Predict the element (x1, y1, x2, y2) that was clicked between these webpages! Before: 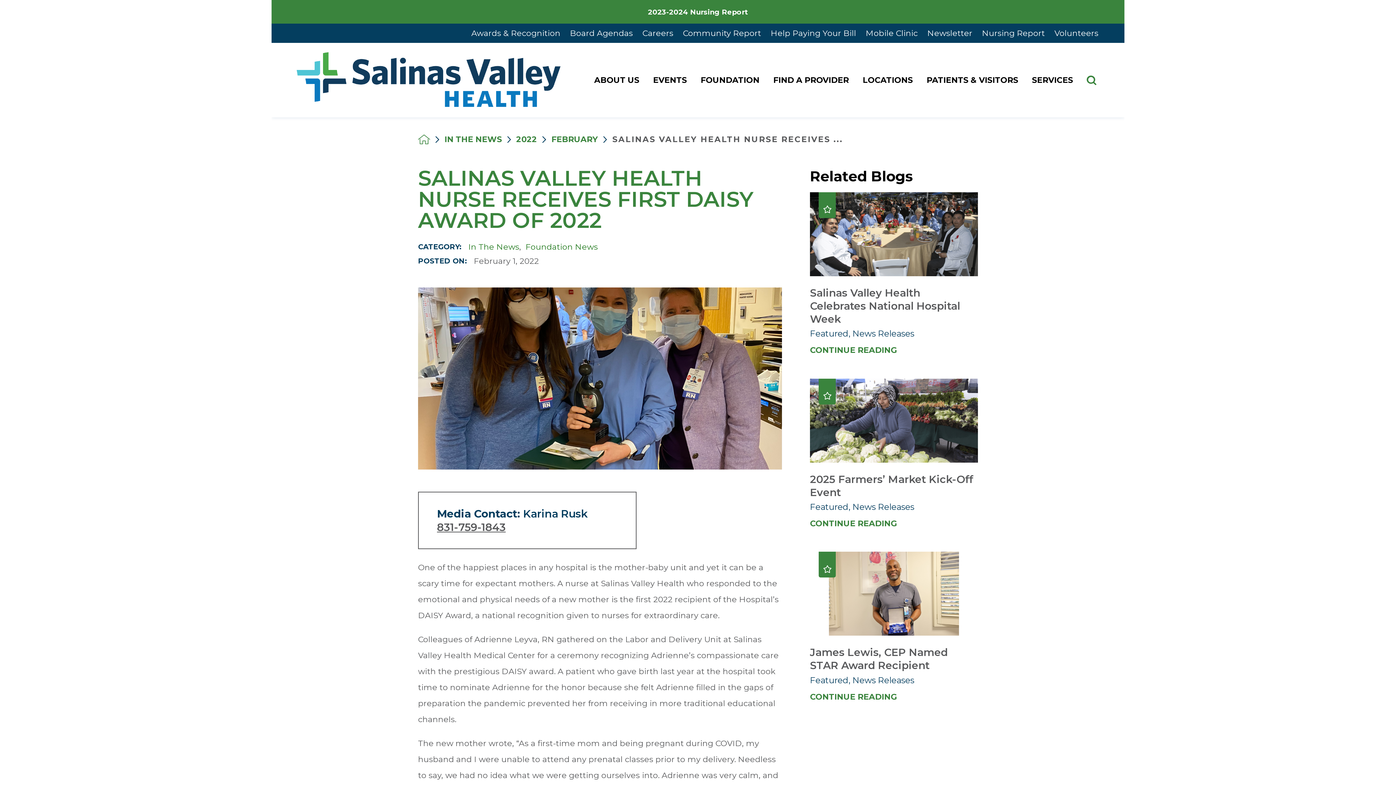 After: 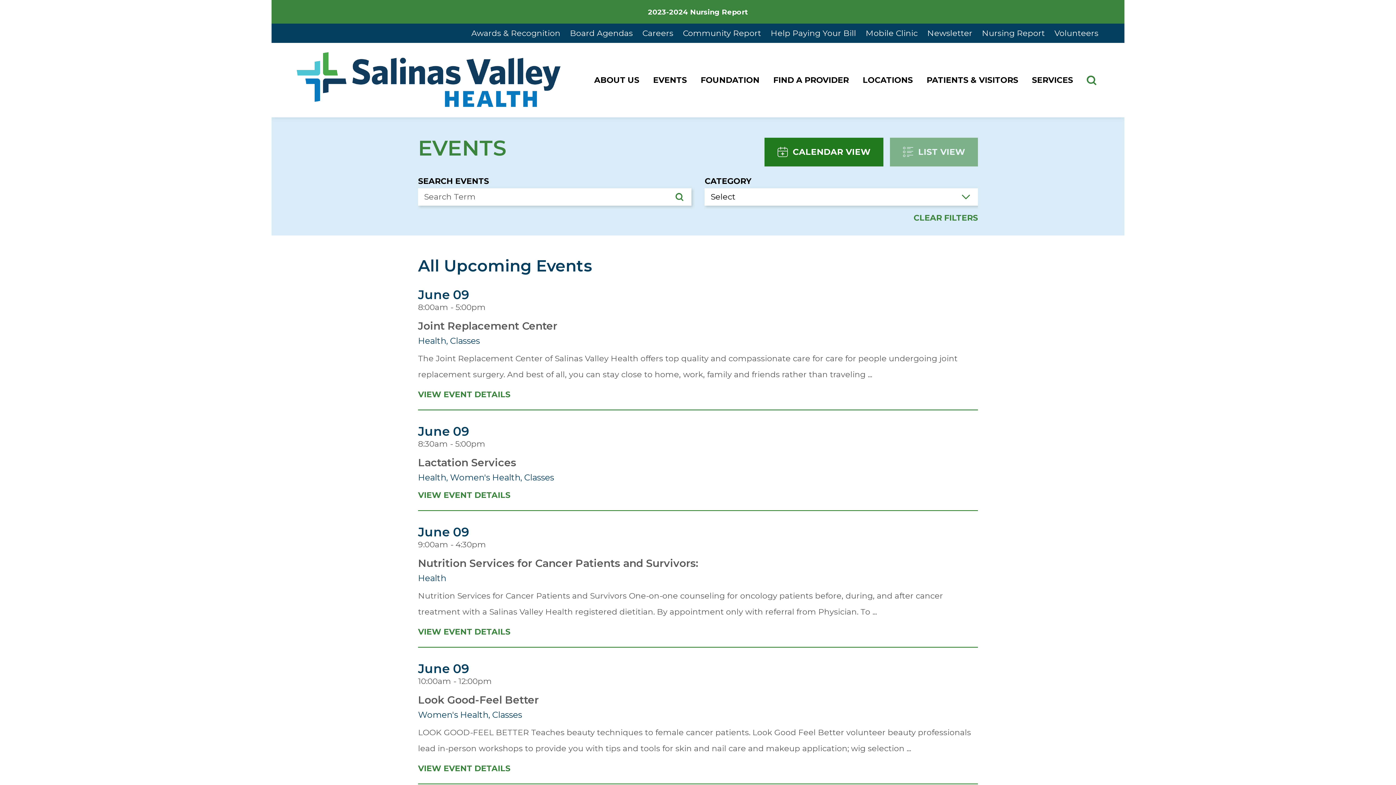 Action: label: EVENTS bbox: (646, 43, 693, 117)